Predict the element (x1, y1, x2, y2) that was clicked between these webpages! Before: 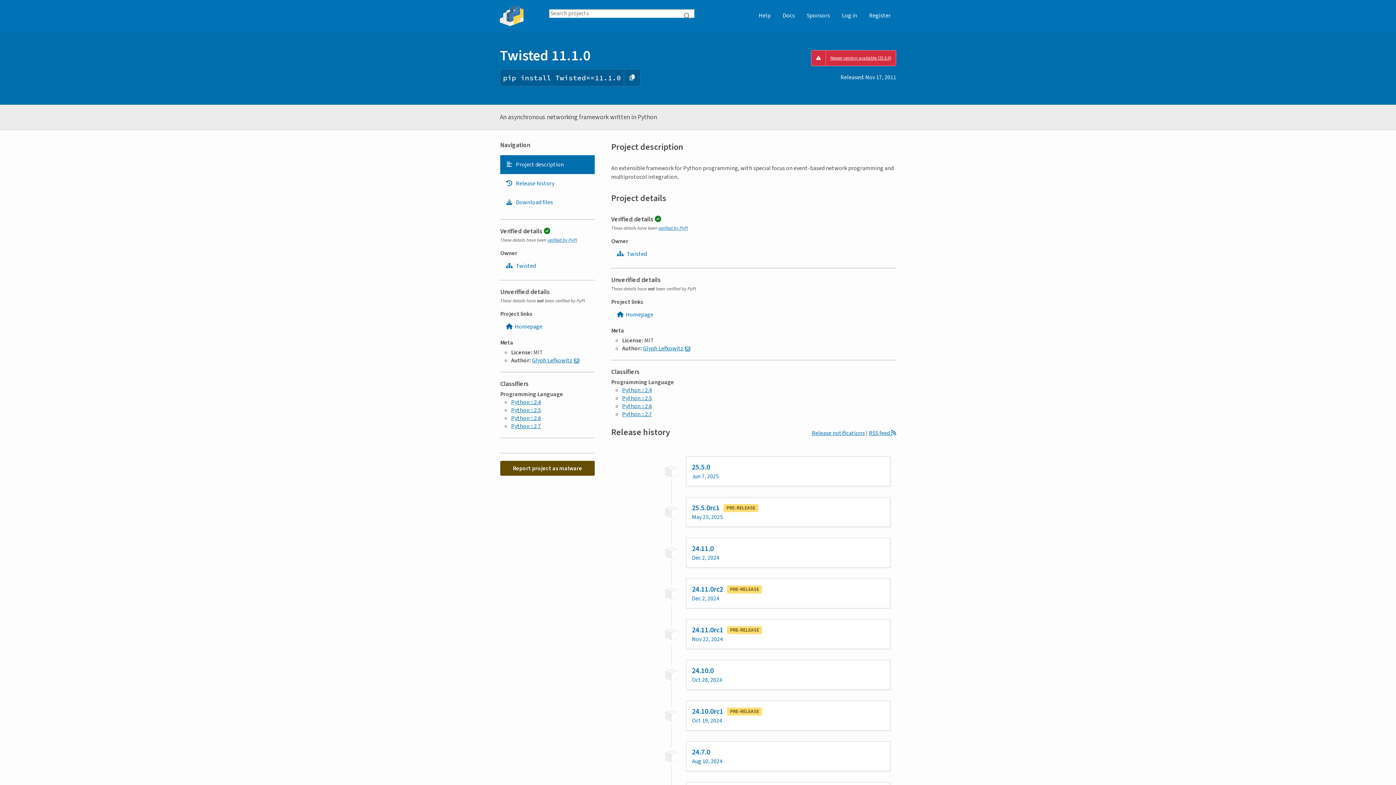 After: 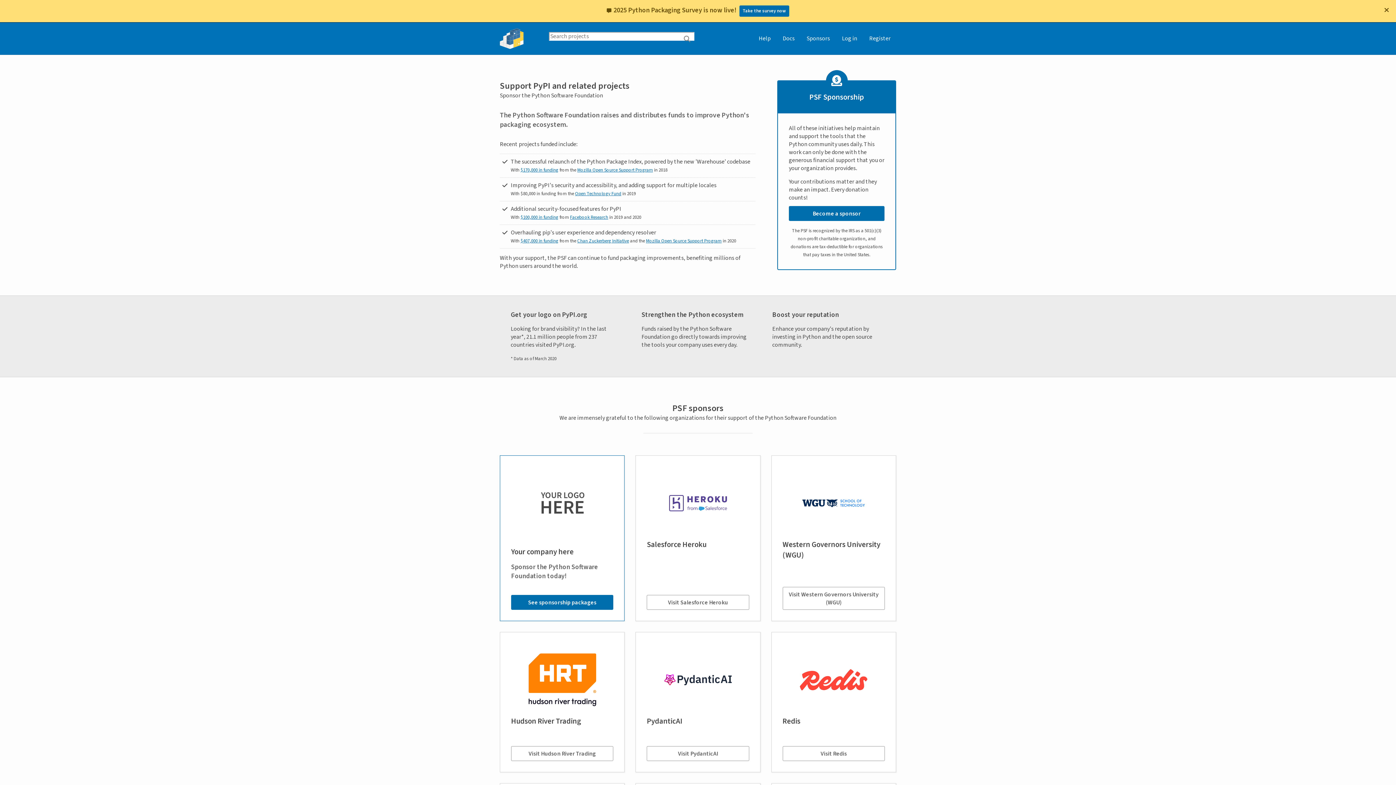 Action: bbox: (801, 0, 835, 31) label: Sponsors